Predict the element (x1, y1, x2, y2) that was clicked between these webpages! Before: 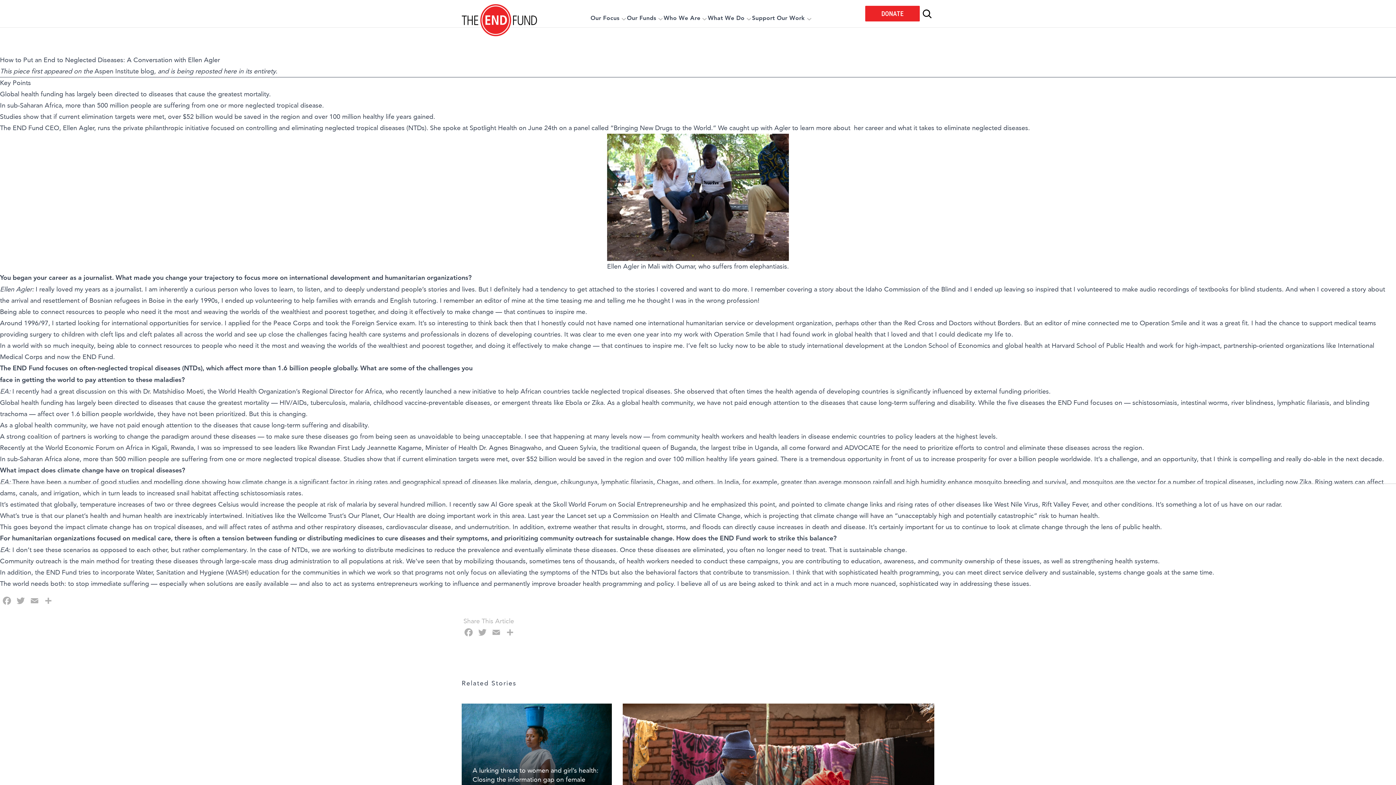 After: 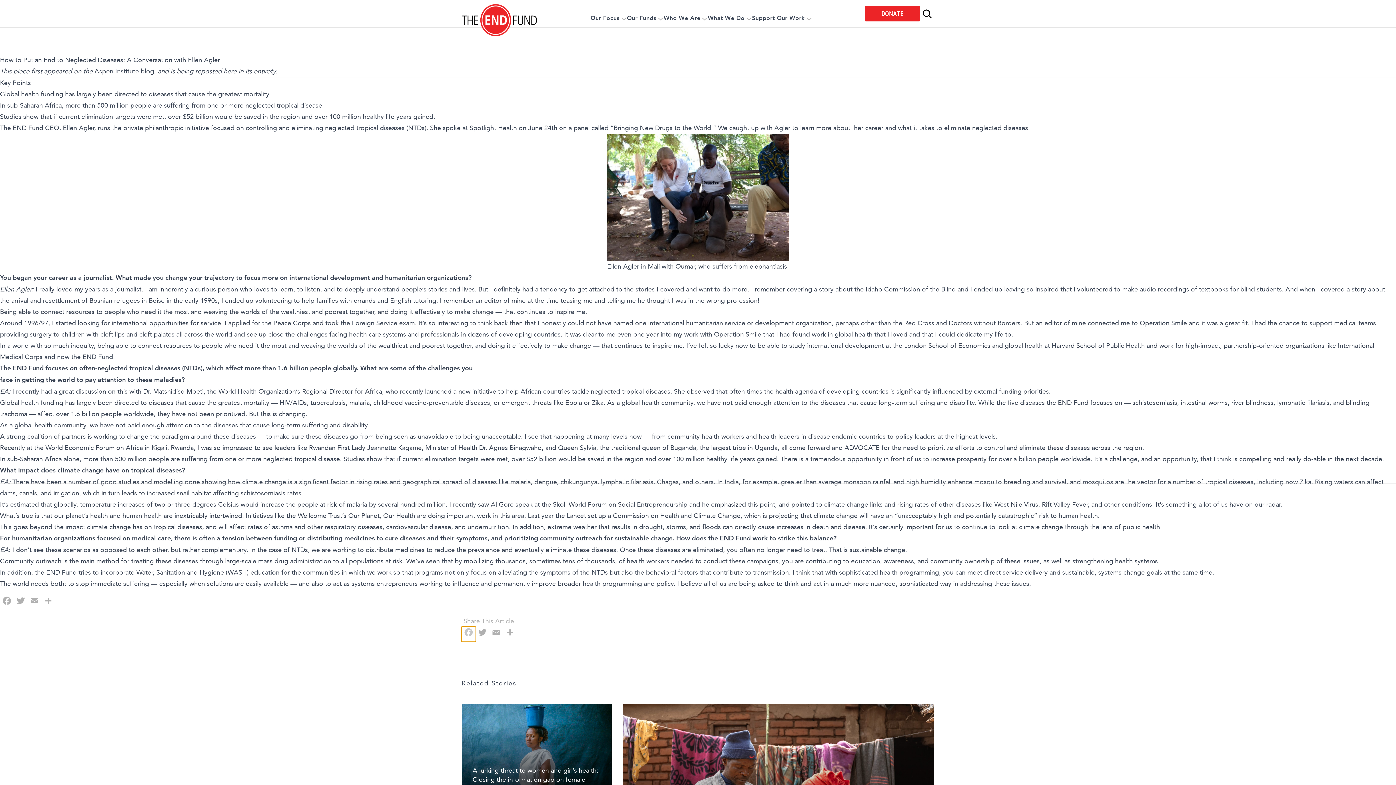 Action: bbox: (461, 627, 475, 641) label: Facebook